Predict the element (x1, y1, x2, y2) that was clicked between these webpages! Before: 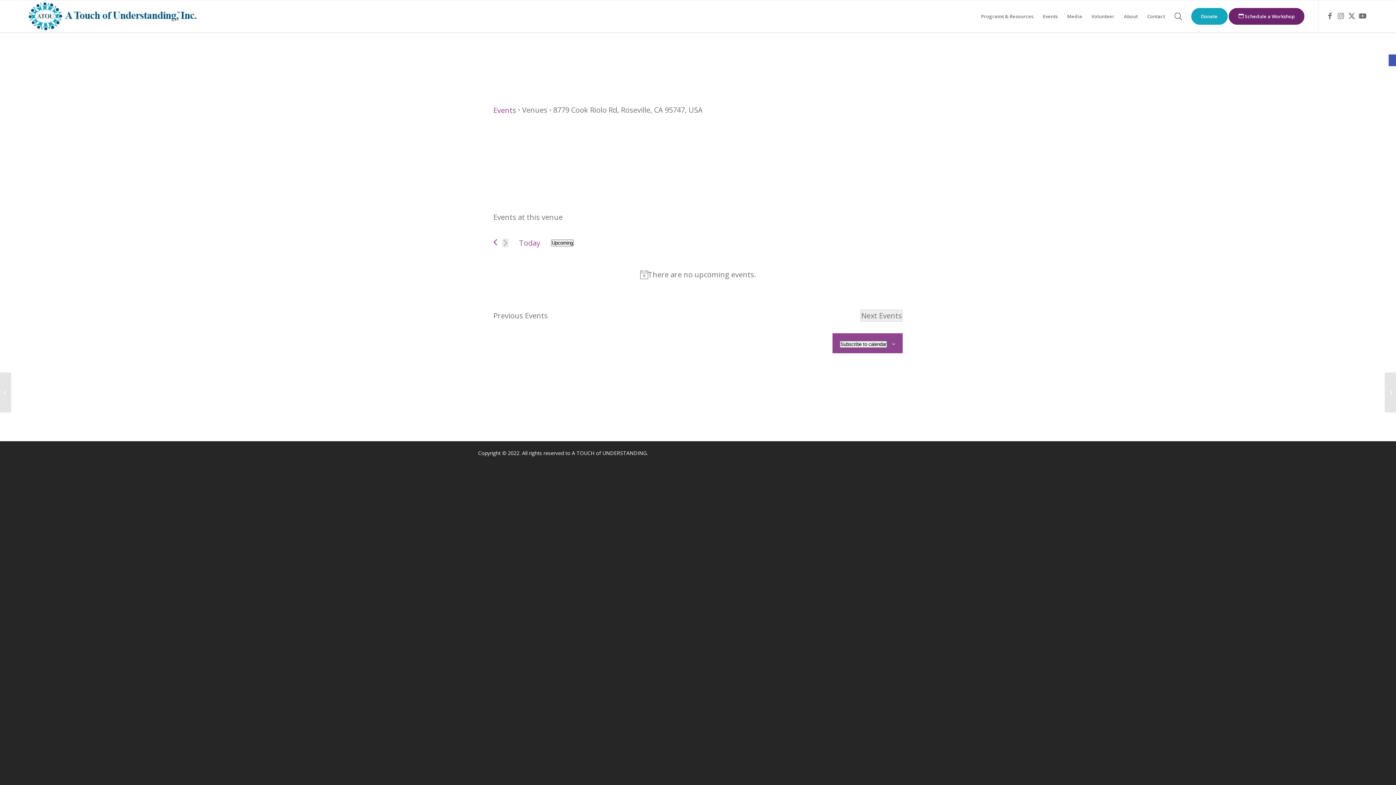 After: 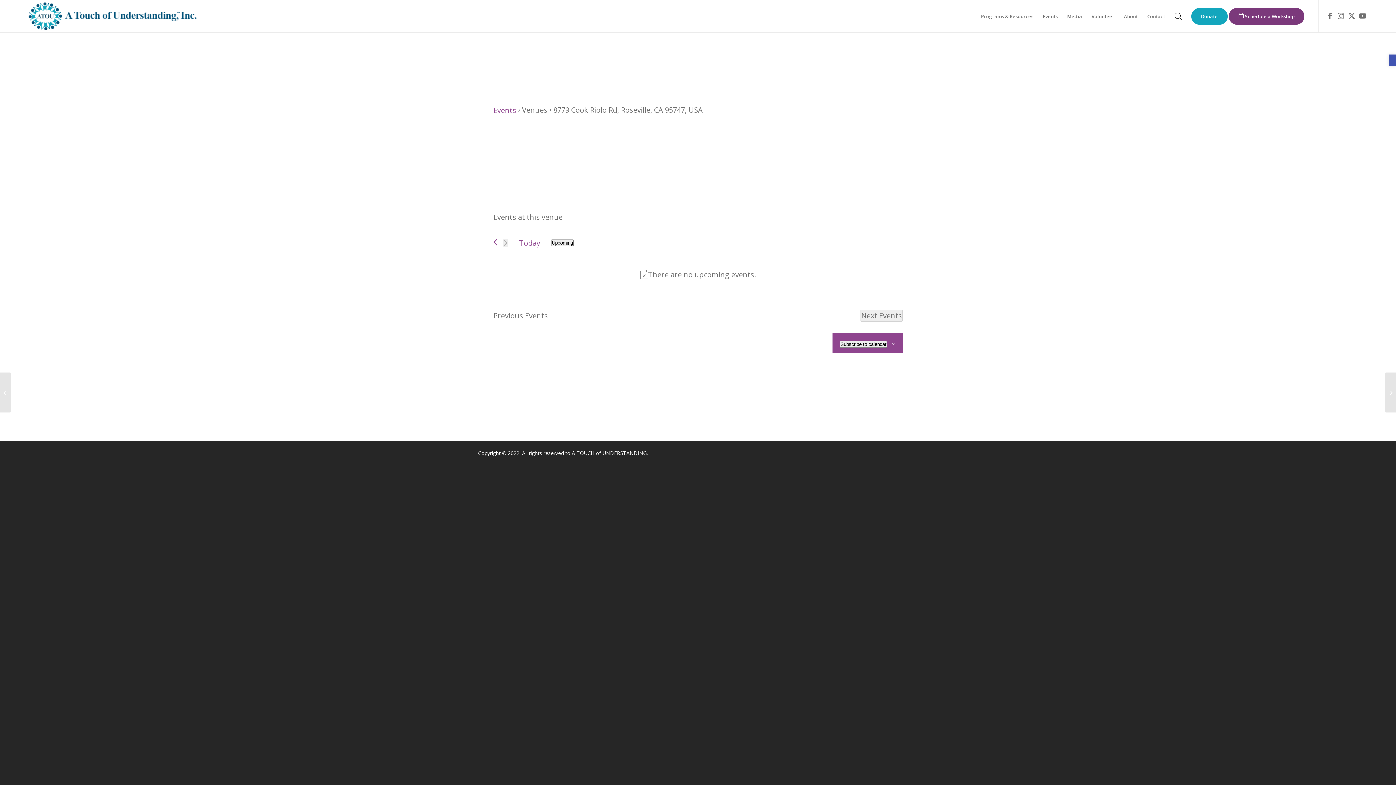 Action: bbox: (1228, 0, 1309, 32) label:  Schedule a Workshop